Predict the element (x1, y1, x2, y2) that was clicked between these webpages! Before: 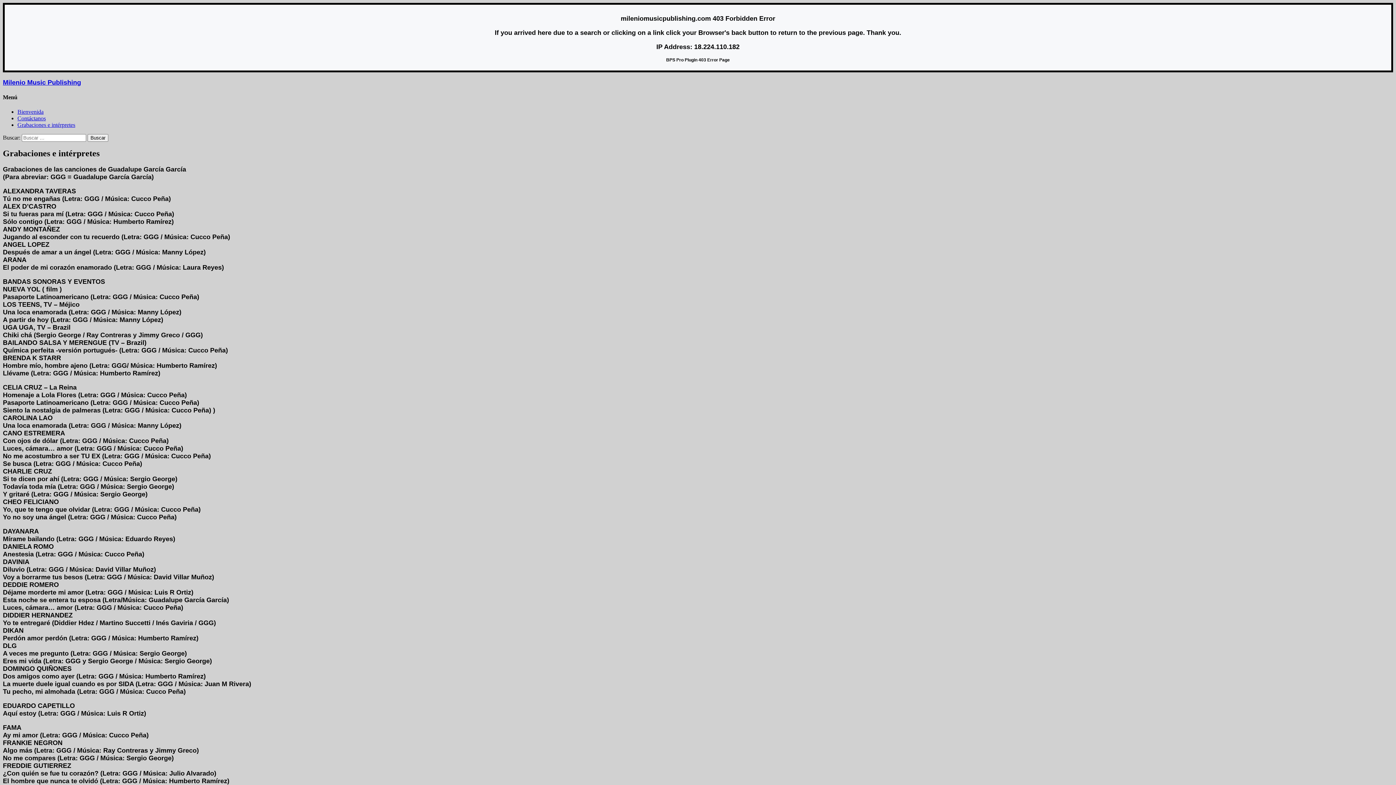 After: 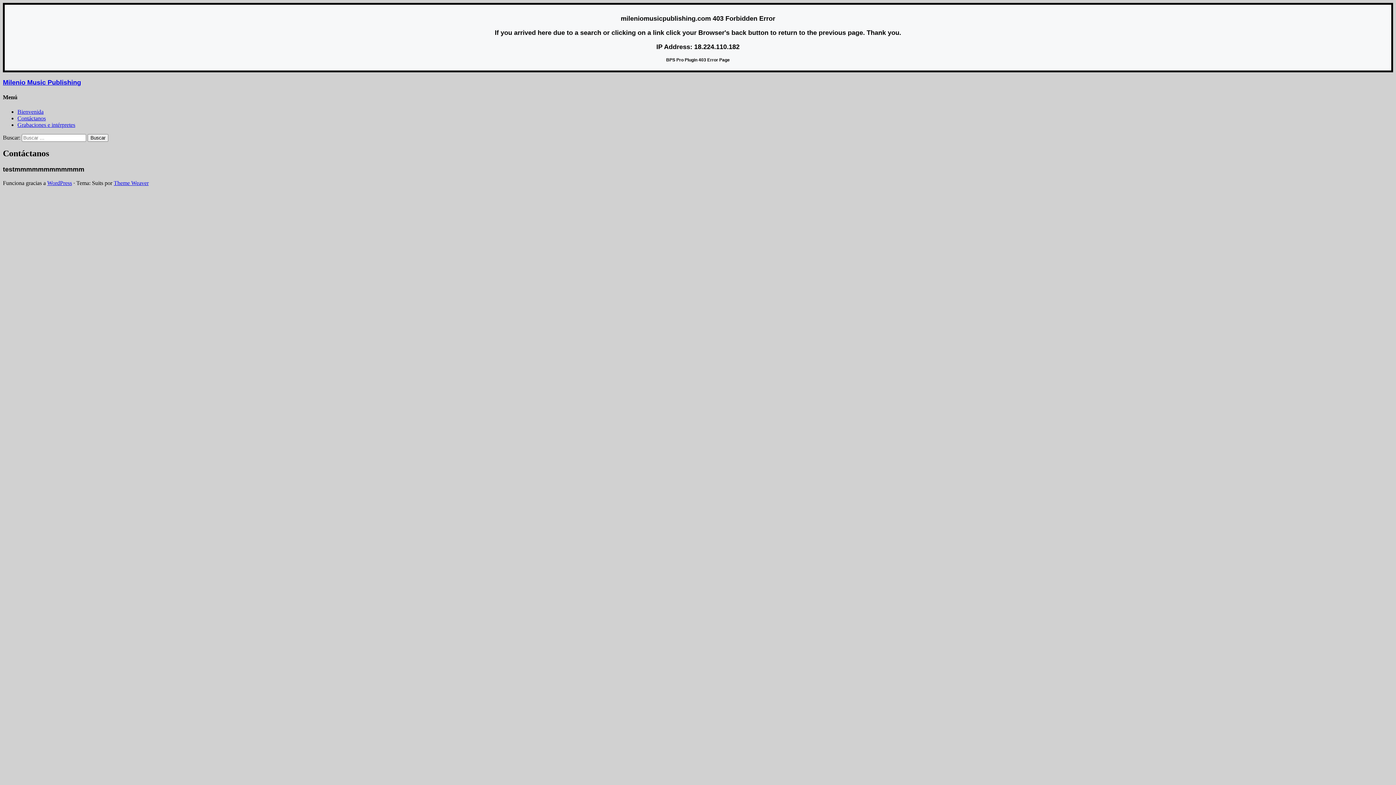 Action: bbox: (17, 115, 45, 121) label: Contáctanos